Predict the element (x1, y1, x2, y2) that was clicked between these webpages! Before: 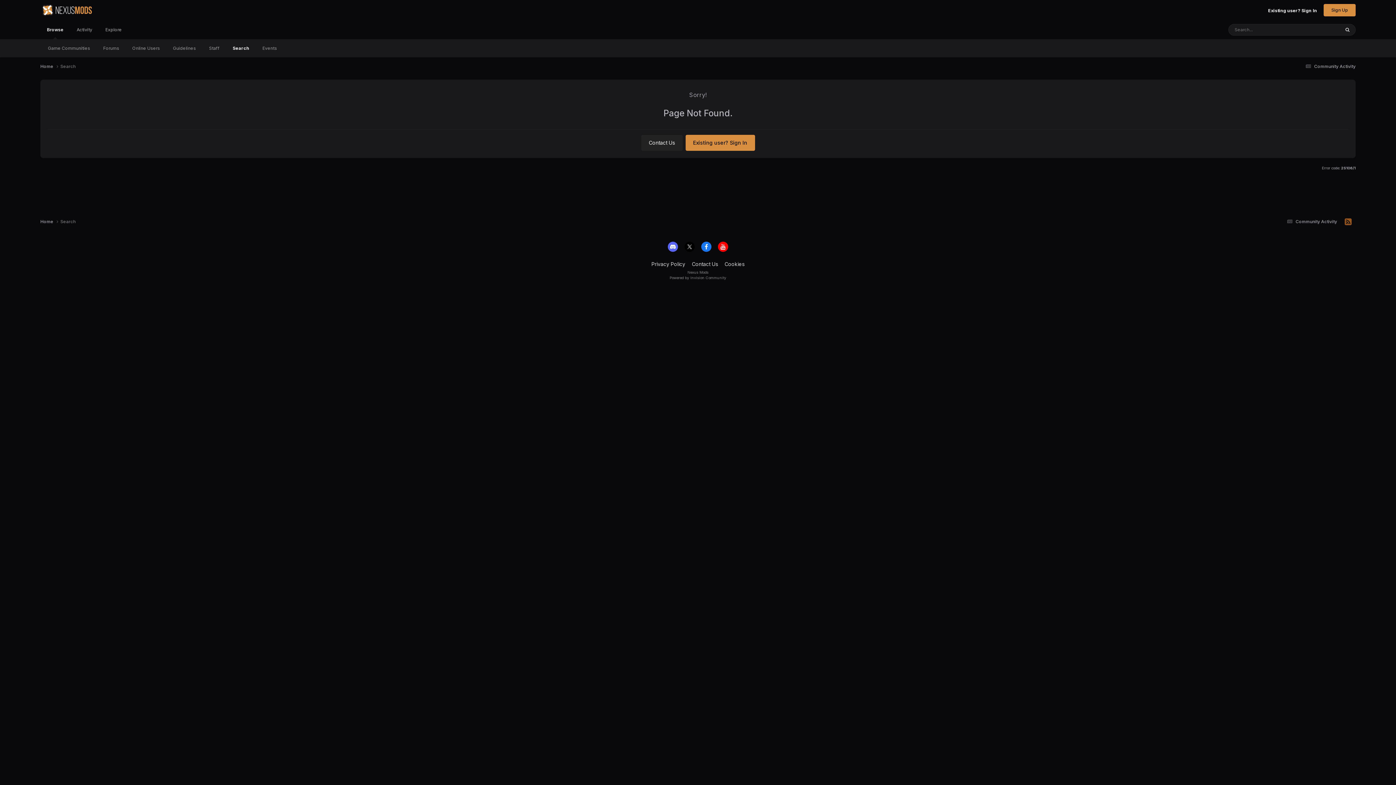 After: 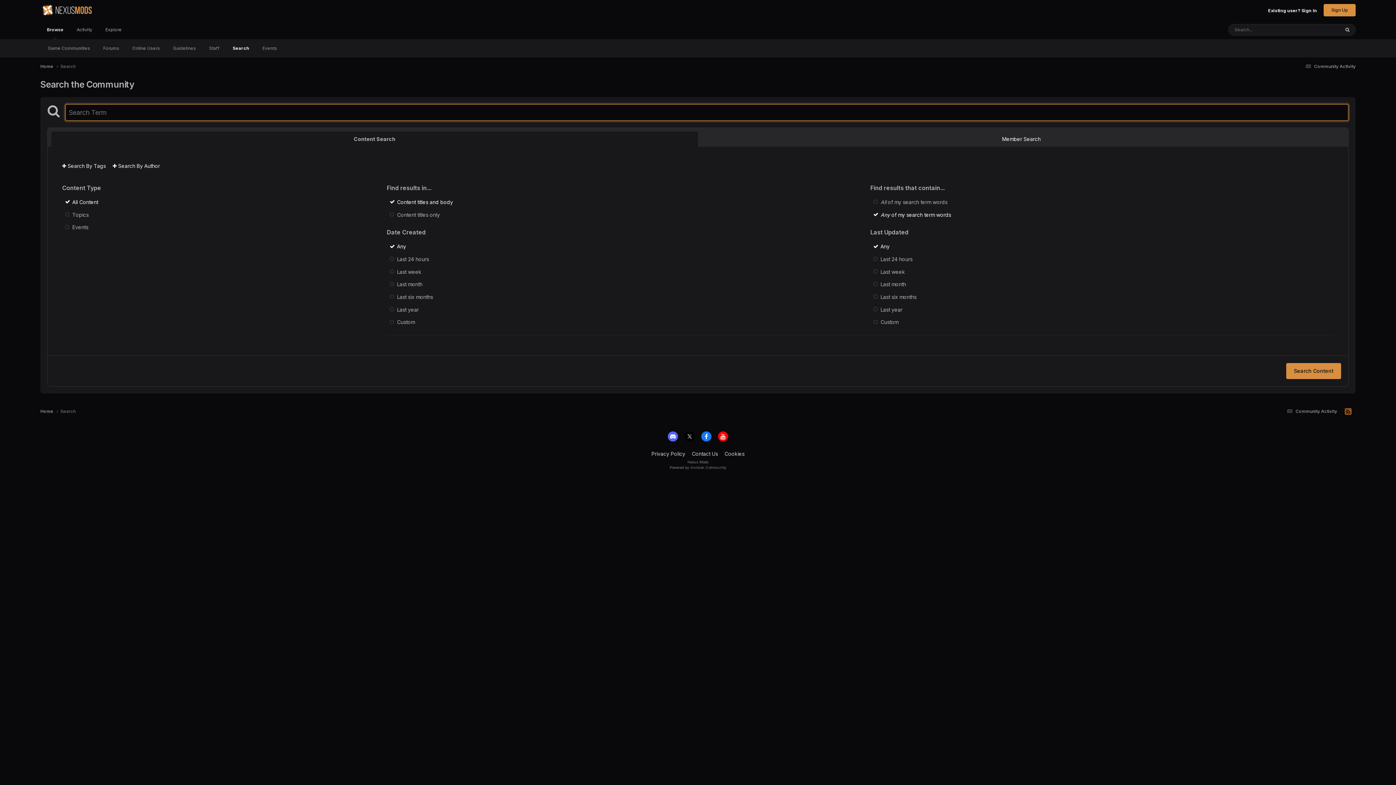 Action: label: Search bbox: (226, 39, 256, 57)